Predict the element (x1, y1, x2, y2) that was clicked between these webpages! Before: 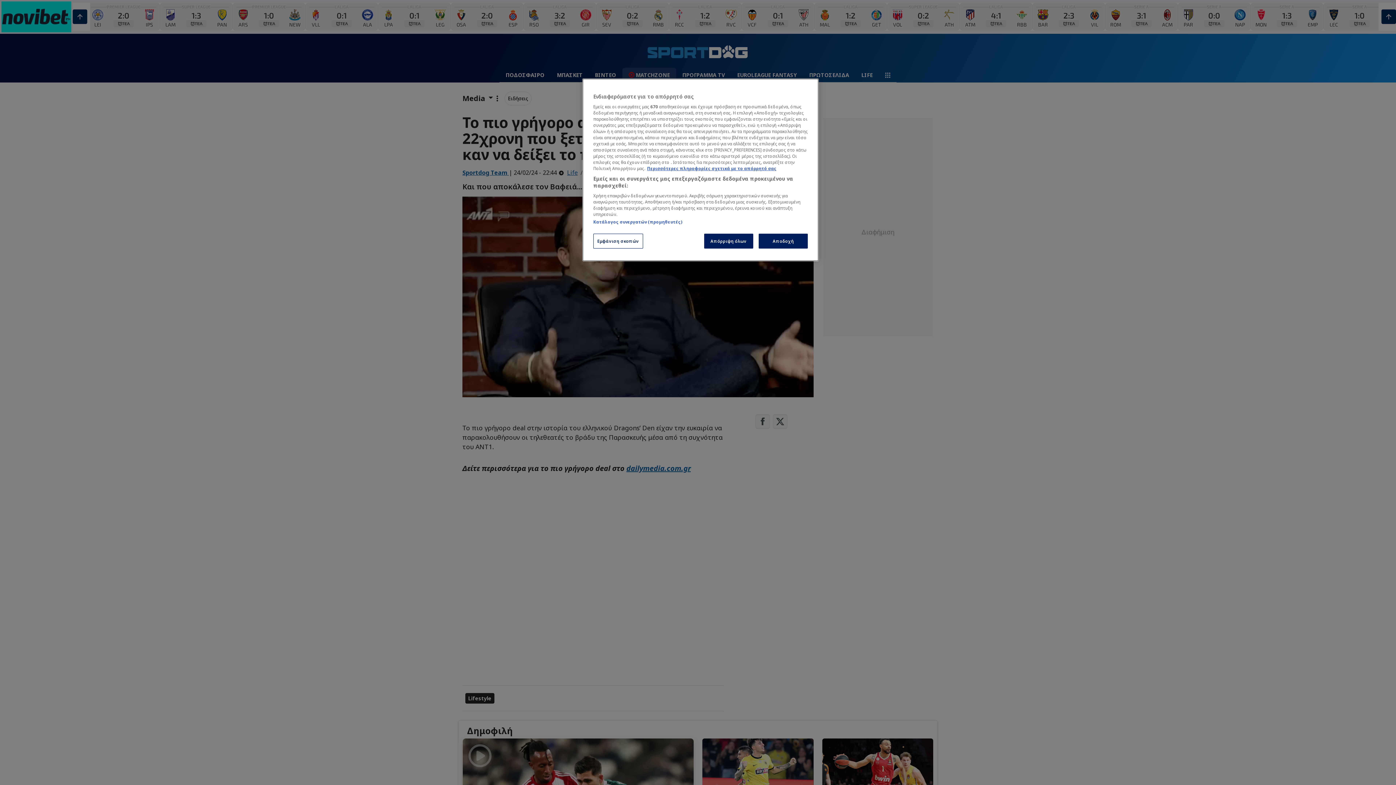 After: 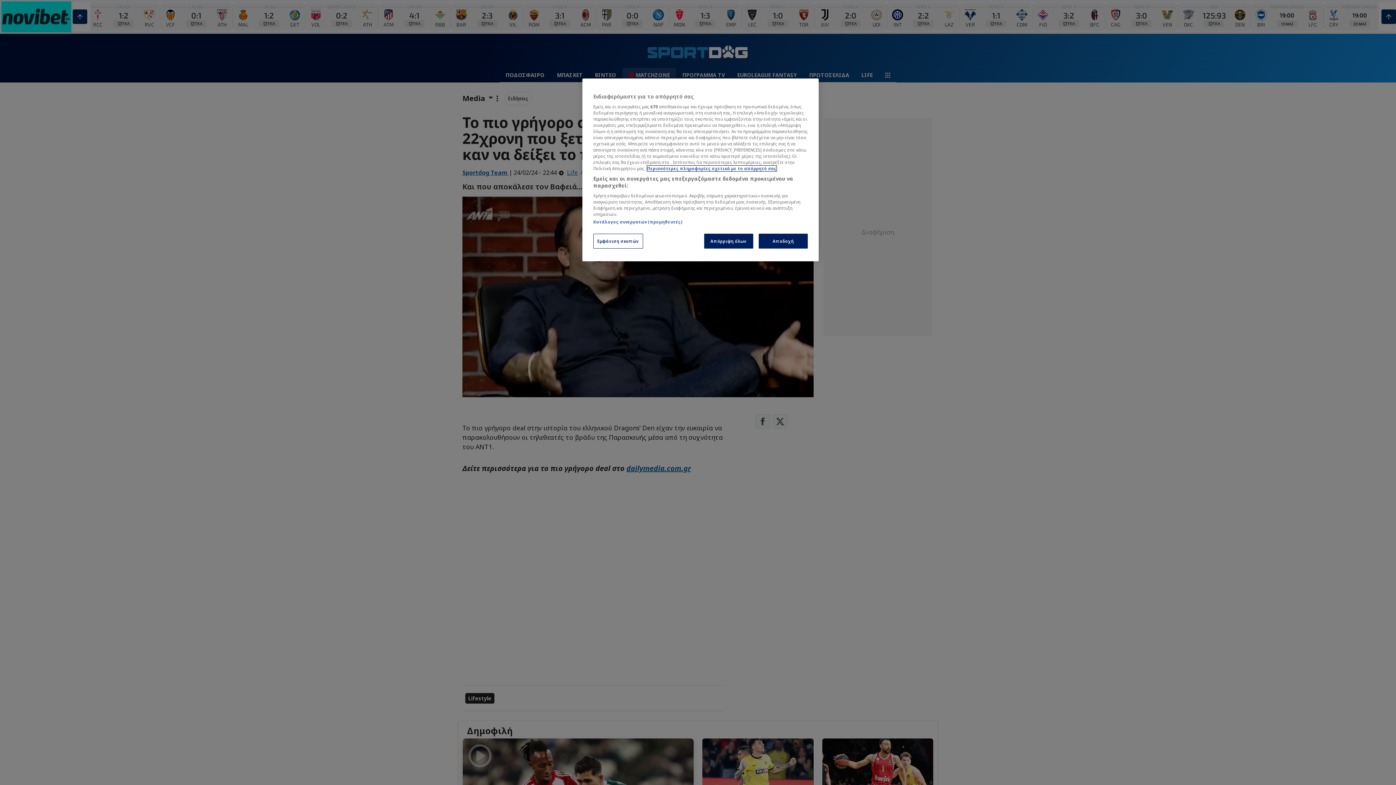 Action: label: Περισσότερες πληροφορίες σχετικά με το απόρρητό σας, ανοίγει σε νέα καρτέλα bbox: (647, 165, 776, 171)